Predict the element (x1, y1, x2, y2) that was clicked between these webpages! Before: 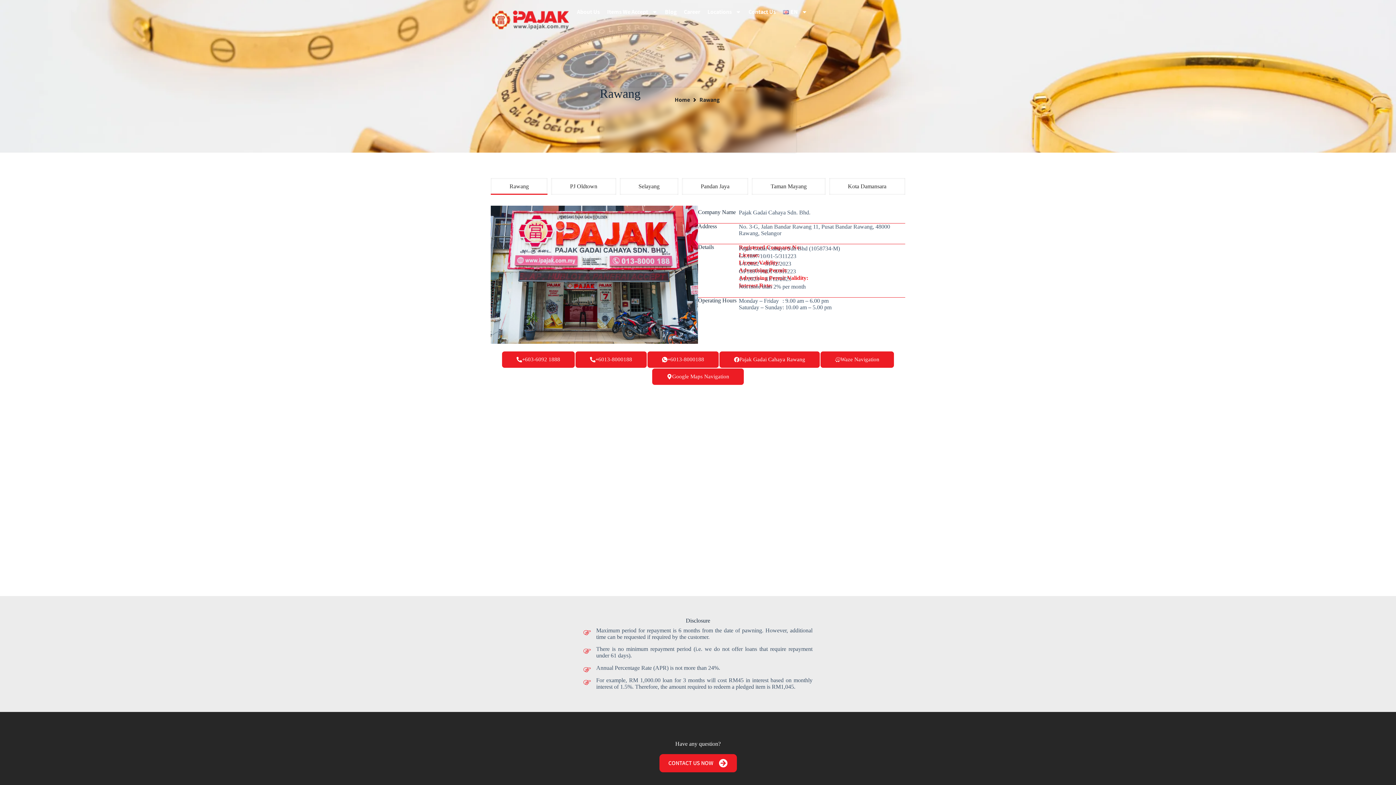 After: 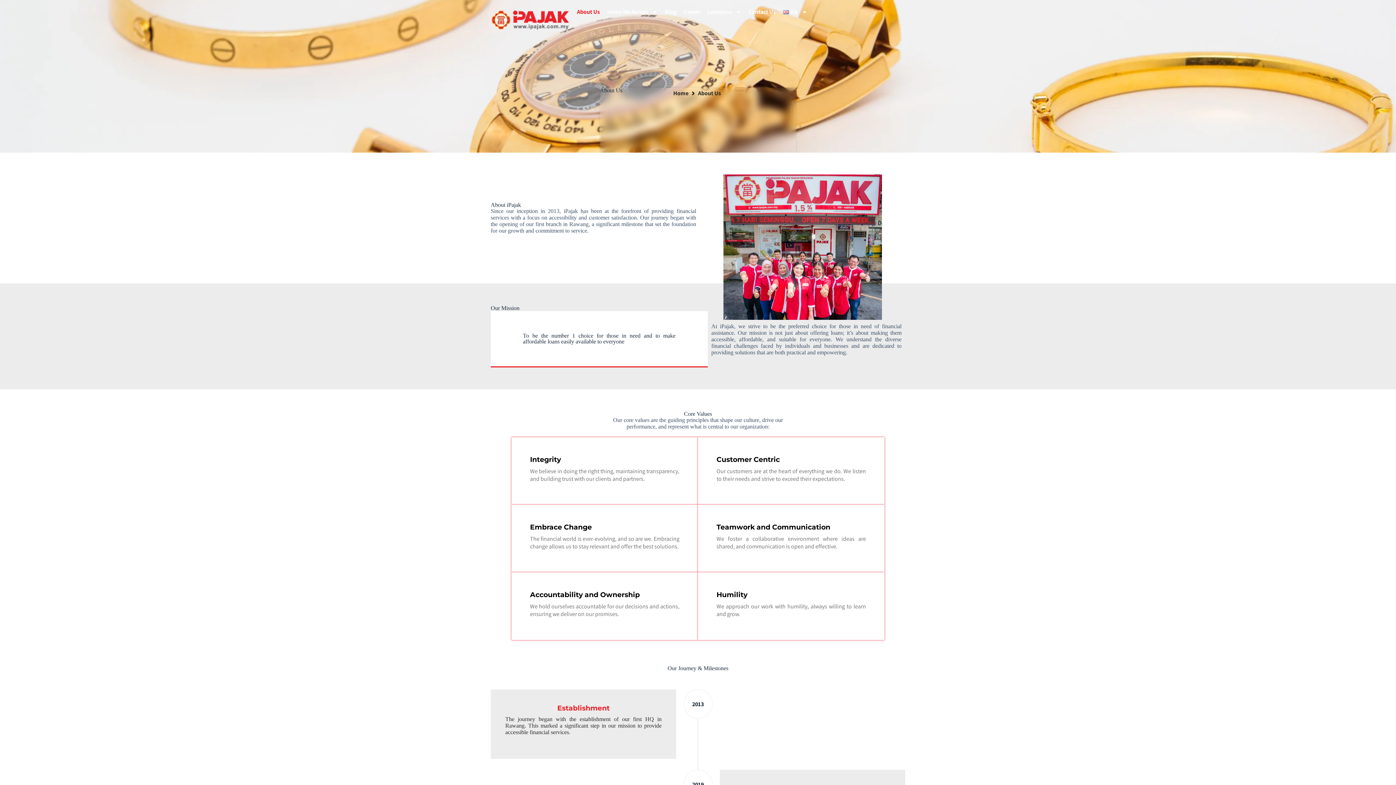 Action: label: About Us bbox: (573, 3, 603, 20)